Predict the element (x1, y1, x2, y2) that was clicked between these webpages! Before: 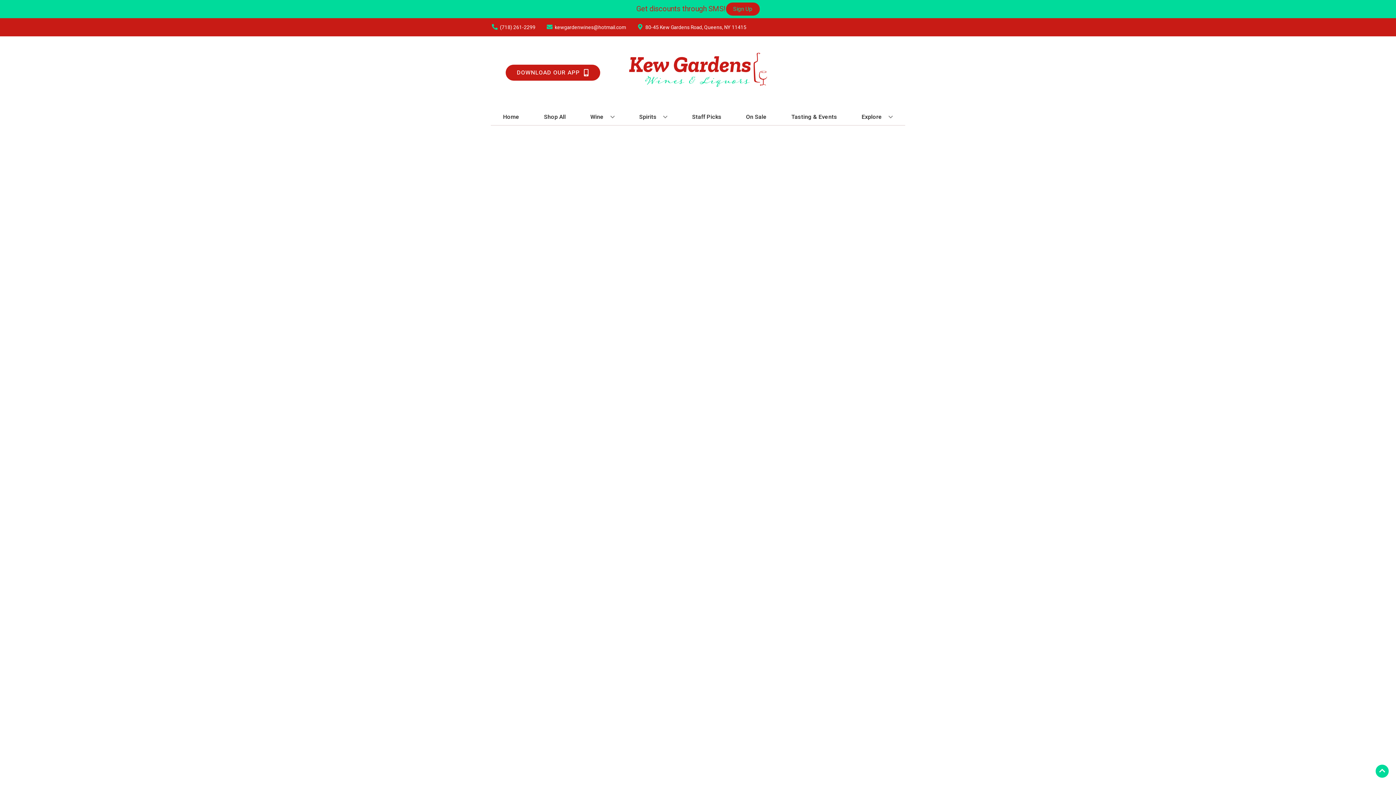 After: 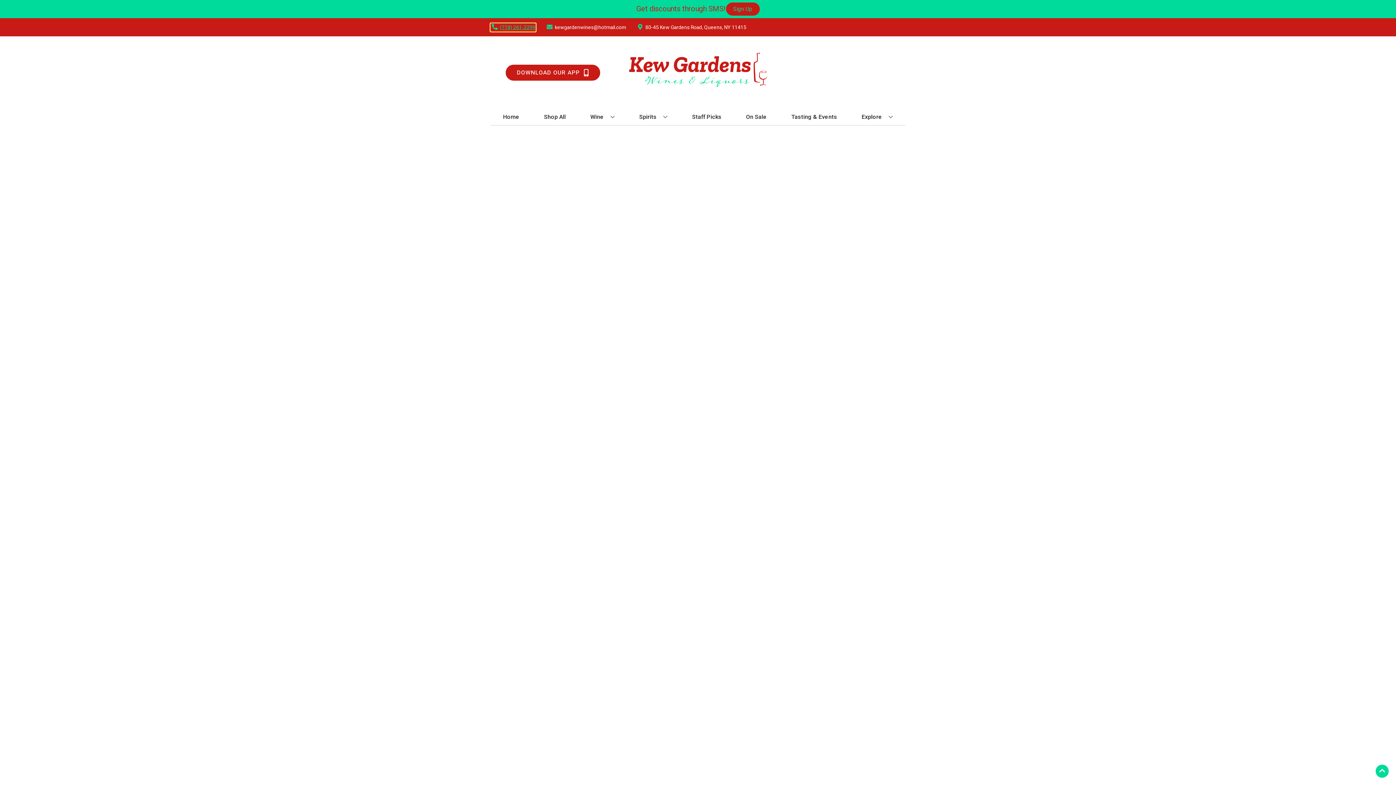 Action: bbox: (490, 23, 535, 31) label: Store number is (718) 261-2299 Clicking will open a link in a new tab